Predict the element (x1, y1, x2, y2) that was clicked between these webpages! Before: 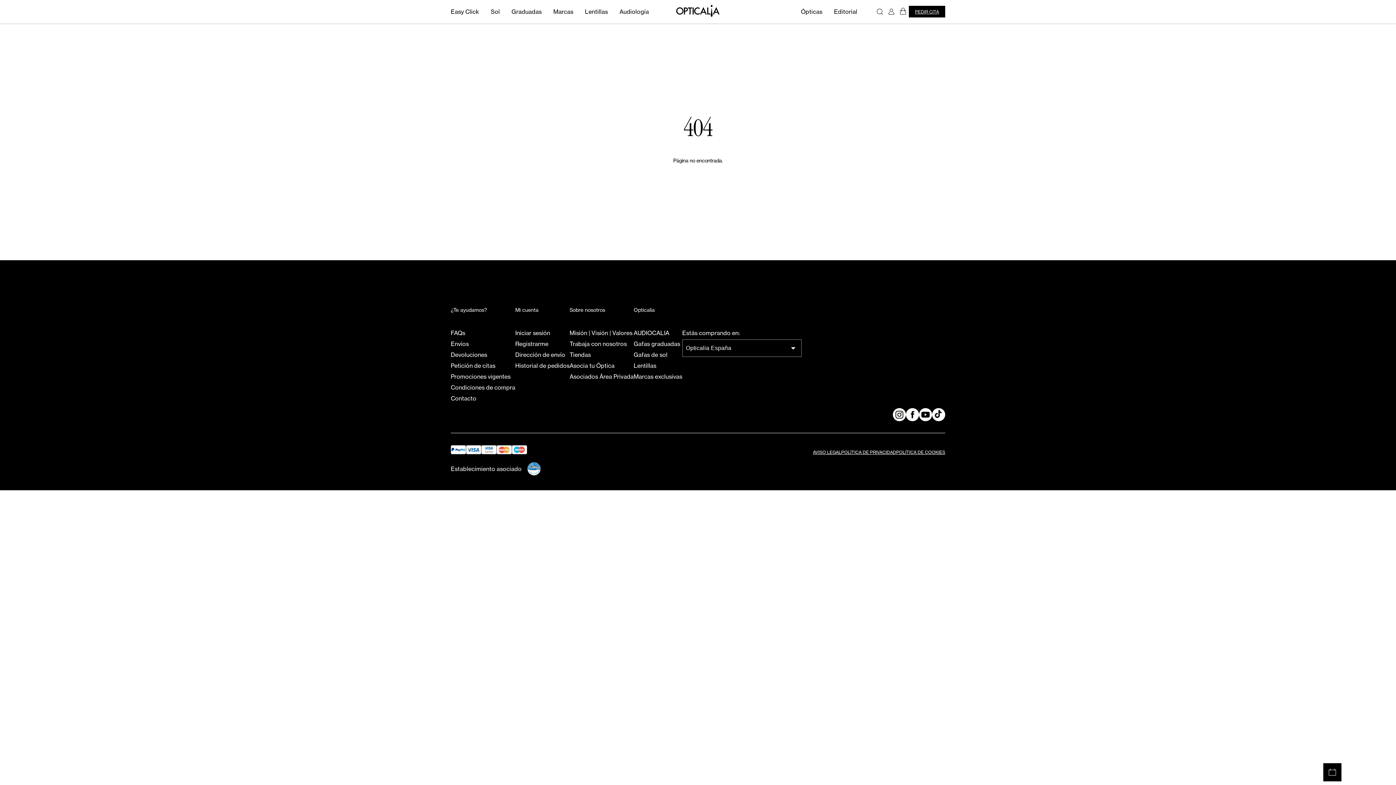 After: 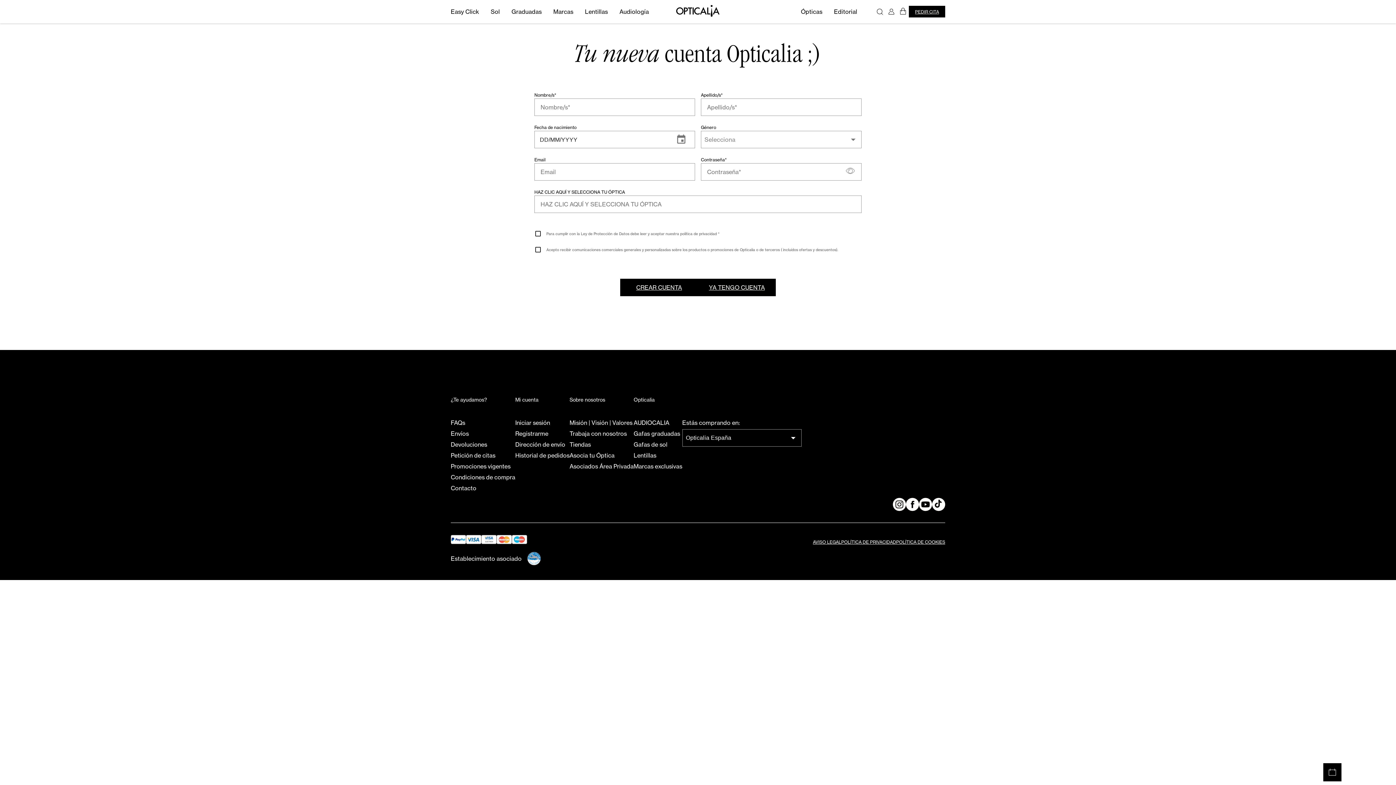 Action: label: Registrarme bbox: (515, 338, 569, 349)